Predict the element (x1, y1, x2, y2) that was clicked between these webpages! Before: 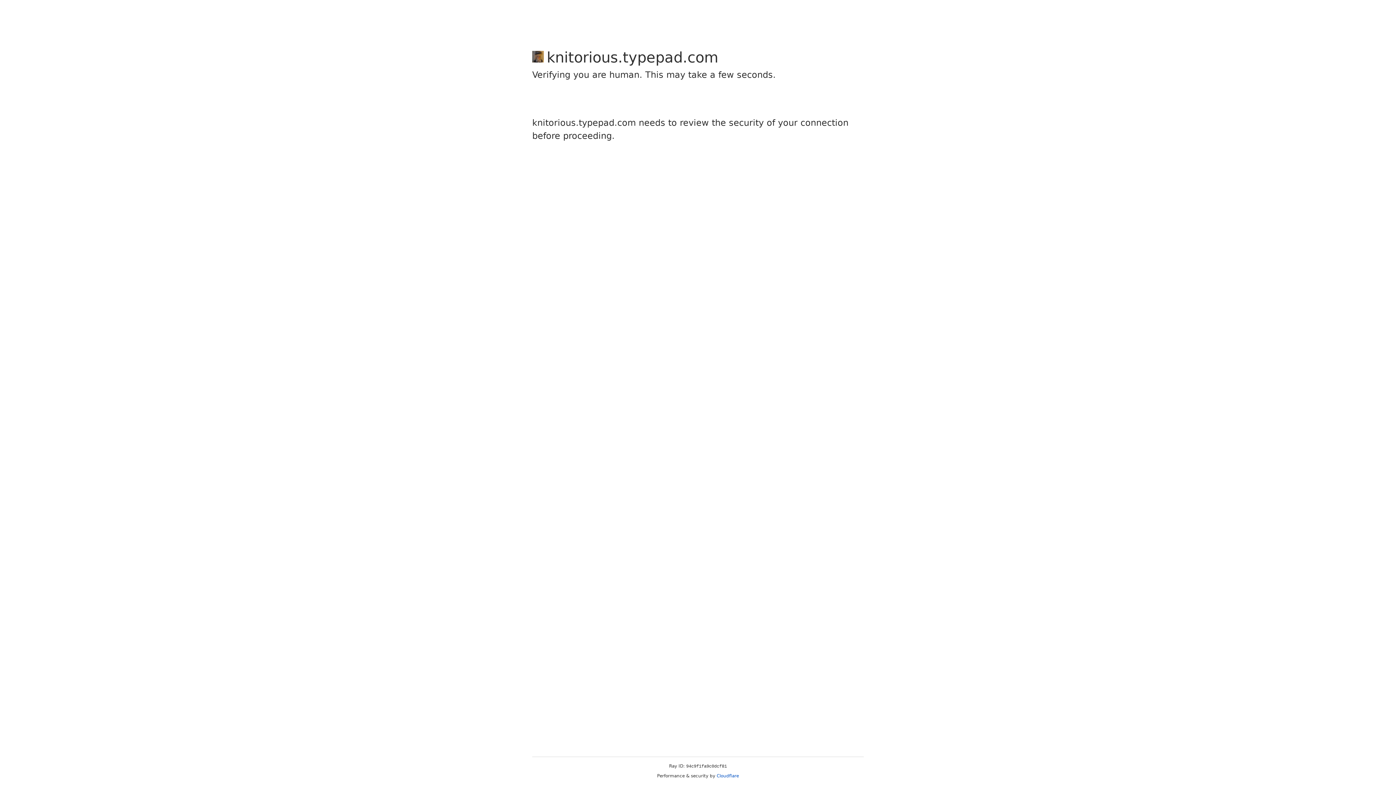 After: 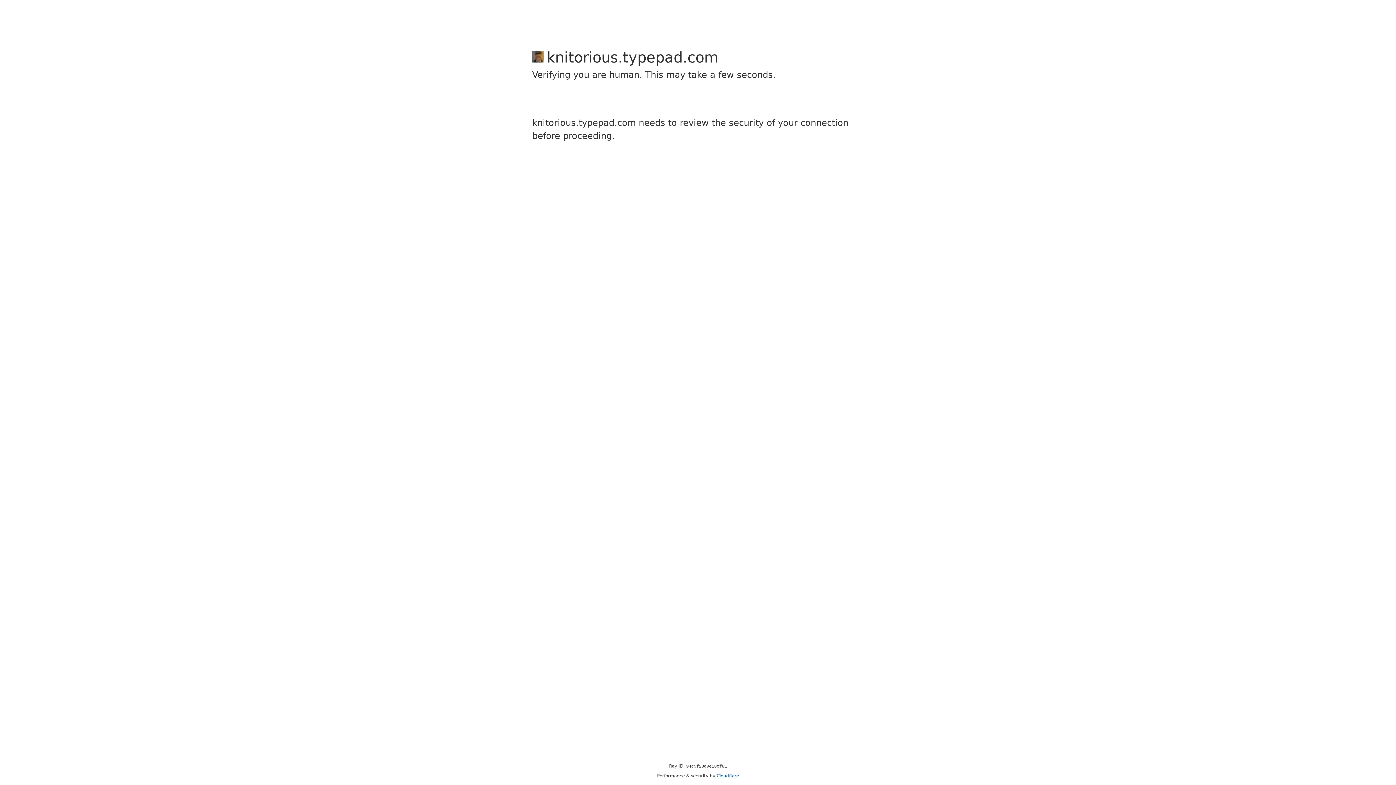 Action: bbox: (716, 773, 739, 778) label: Cloudflare